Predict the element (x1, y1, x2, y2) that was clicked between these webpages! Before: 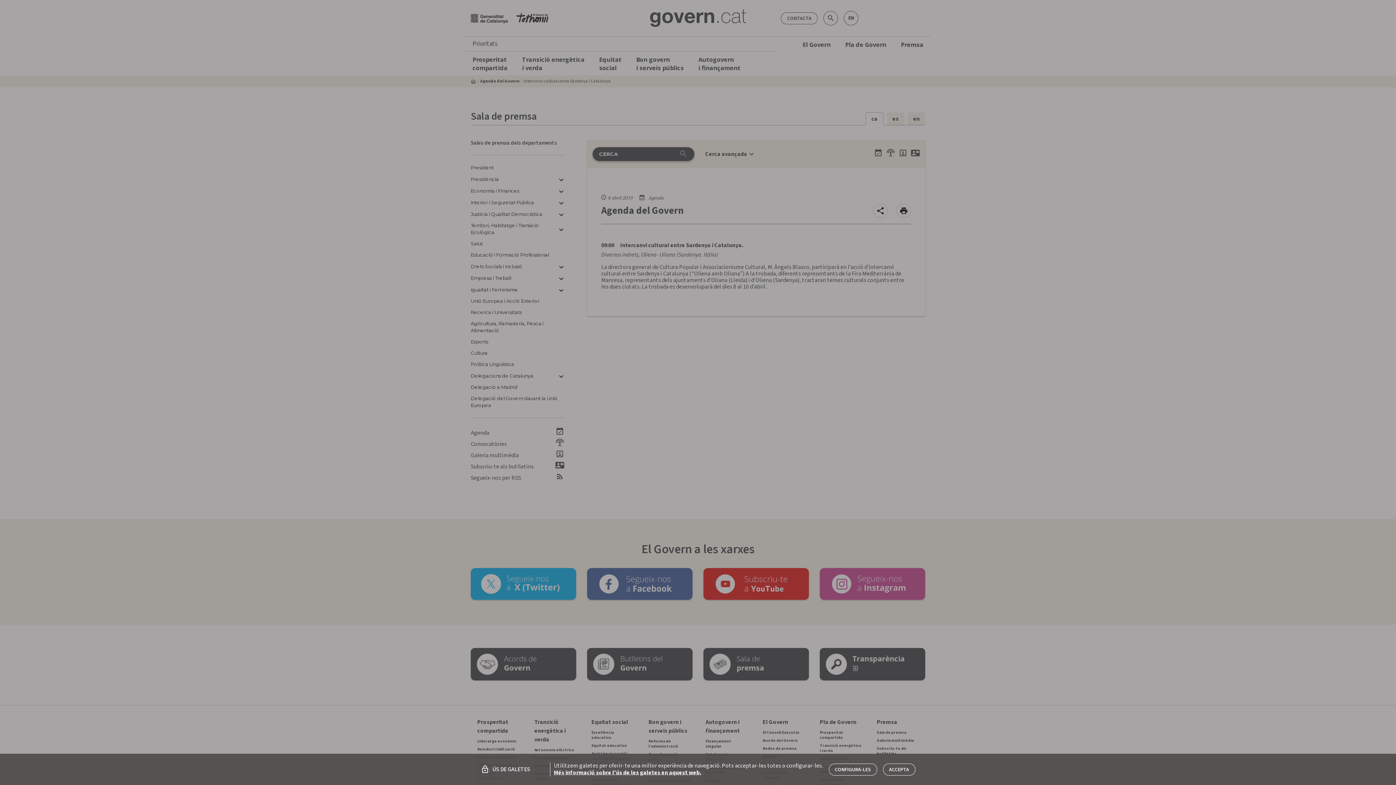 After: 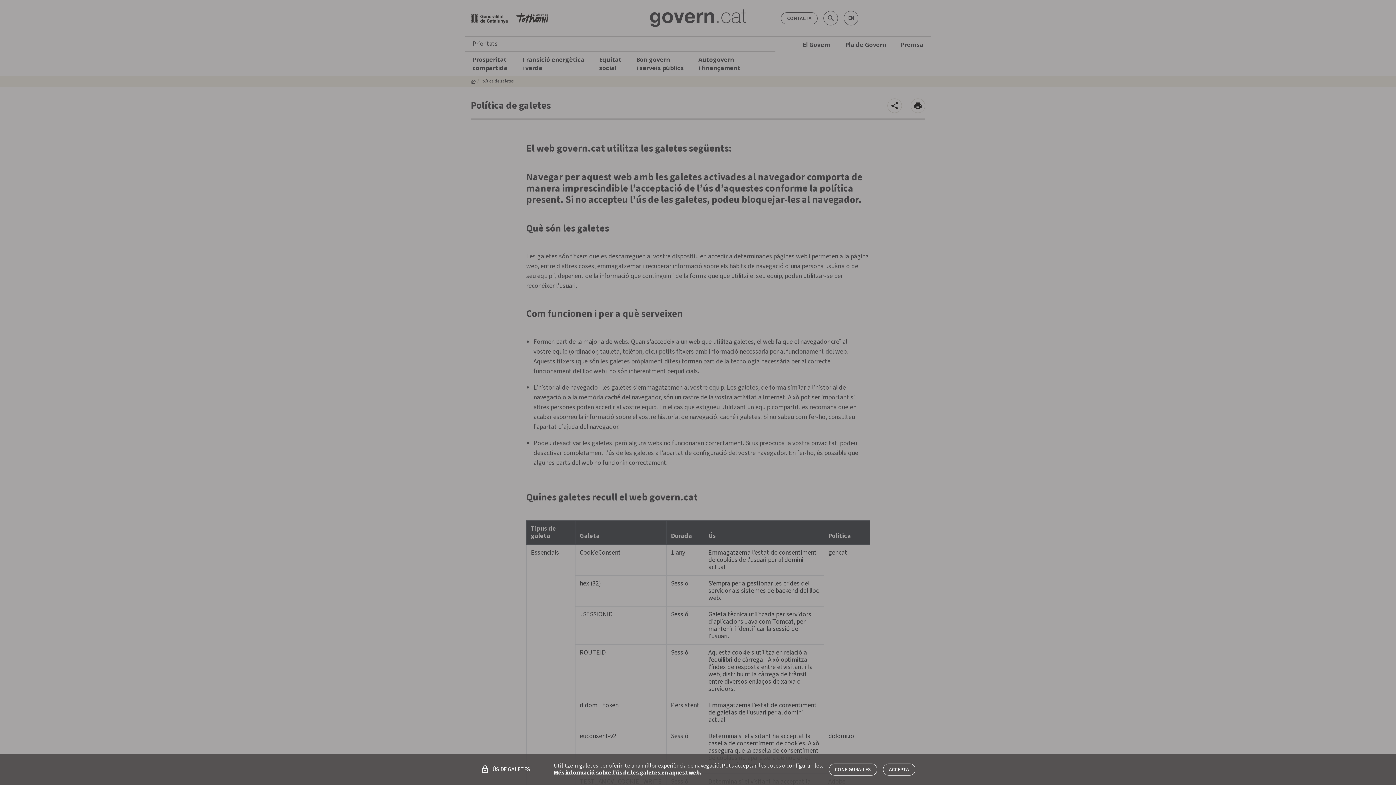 Action: bbox: (554, 769, 701, 777) label: Més informació sobre l'ús de les galetes en aquest web.